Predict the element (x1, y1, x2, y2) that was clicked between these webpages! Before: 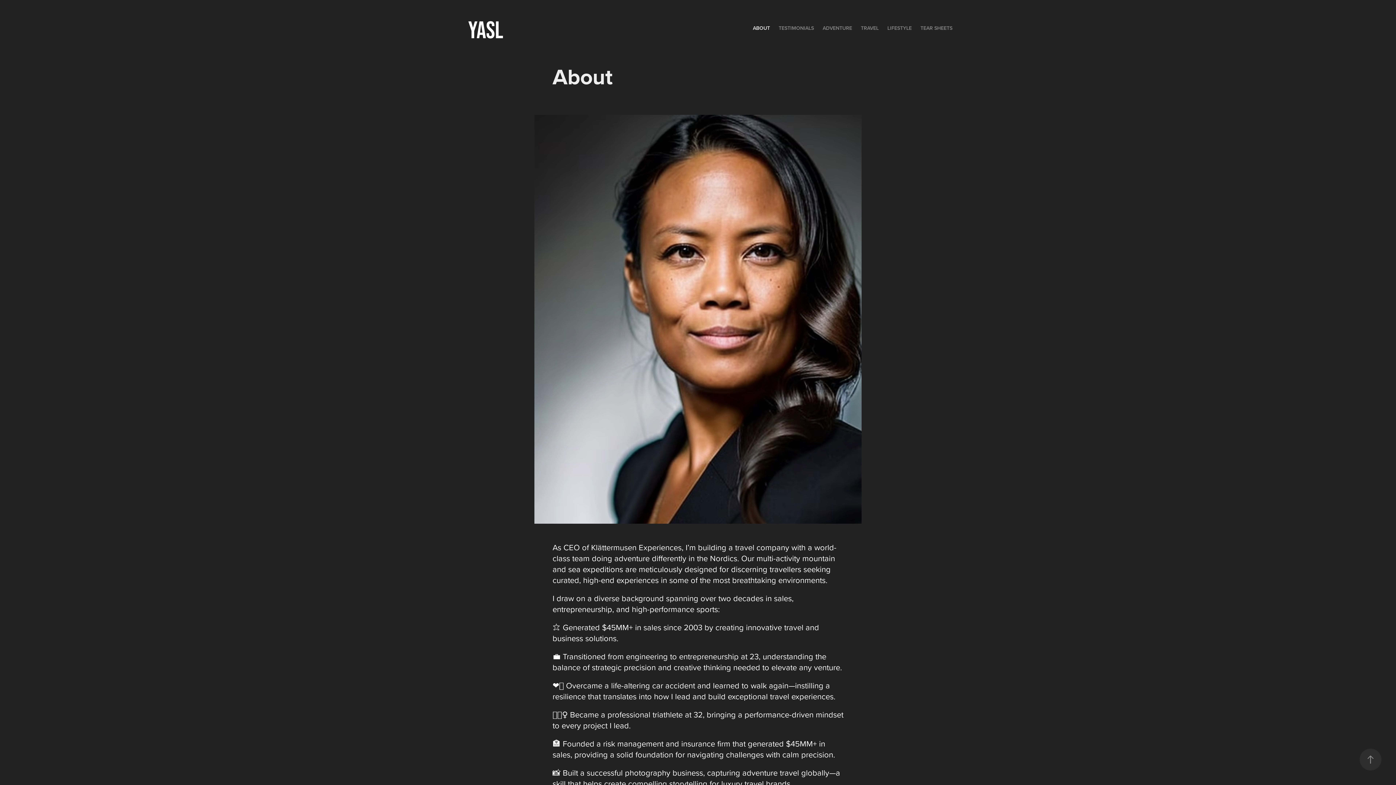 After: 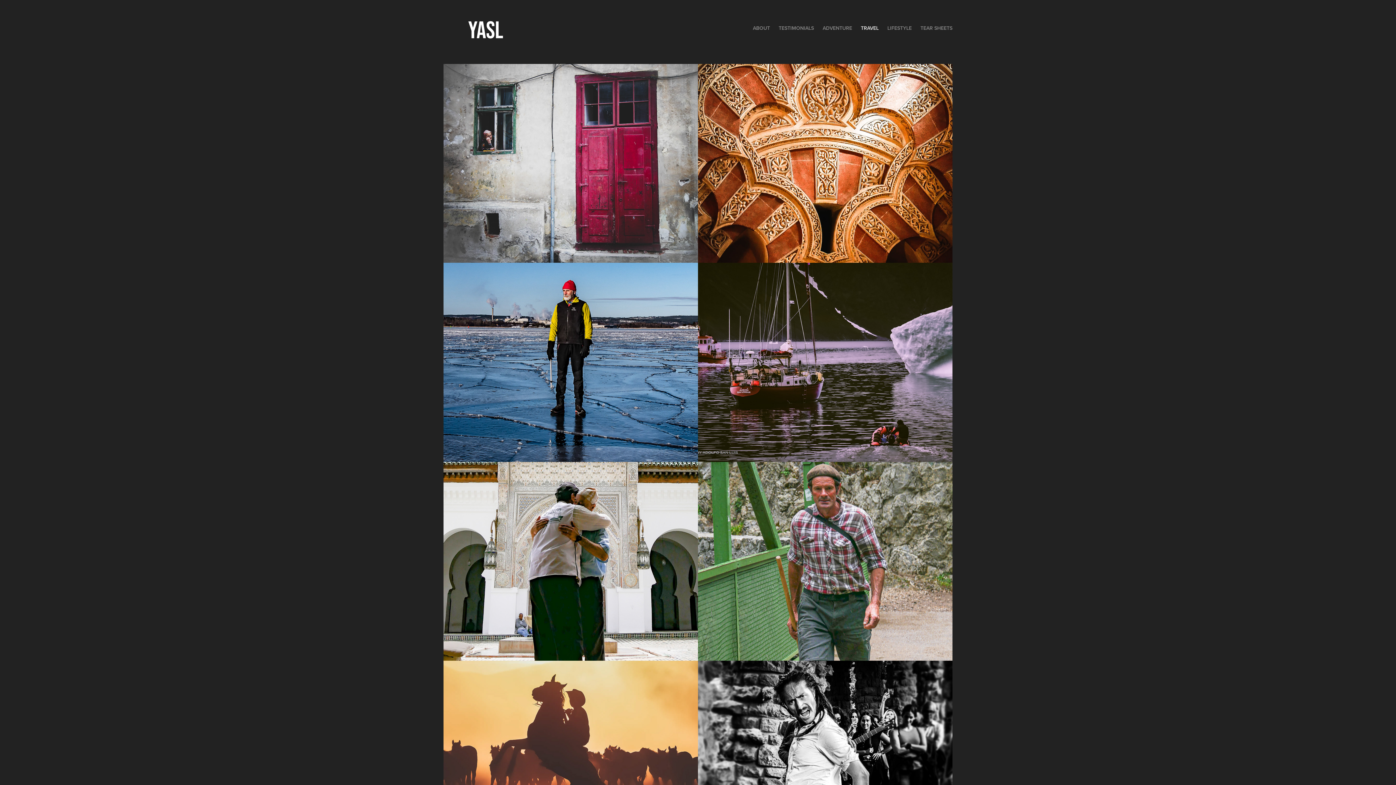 Action: bbox: (861, 24, 878, 31) label: TRAVEL